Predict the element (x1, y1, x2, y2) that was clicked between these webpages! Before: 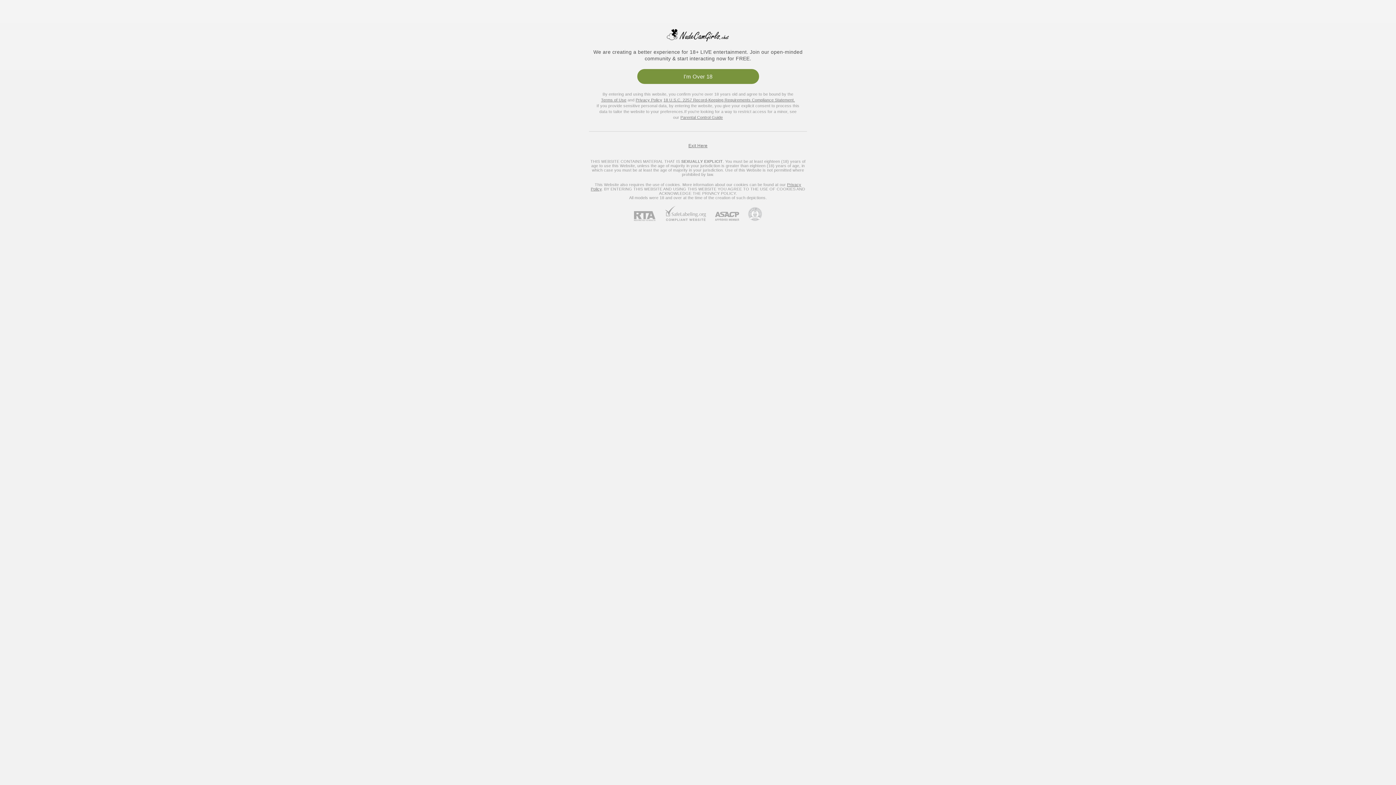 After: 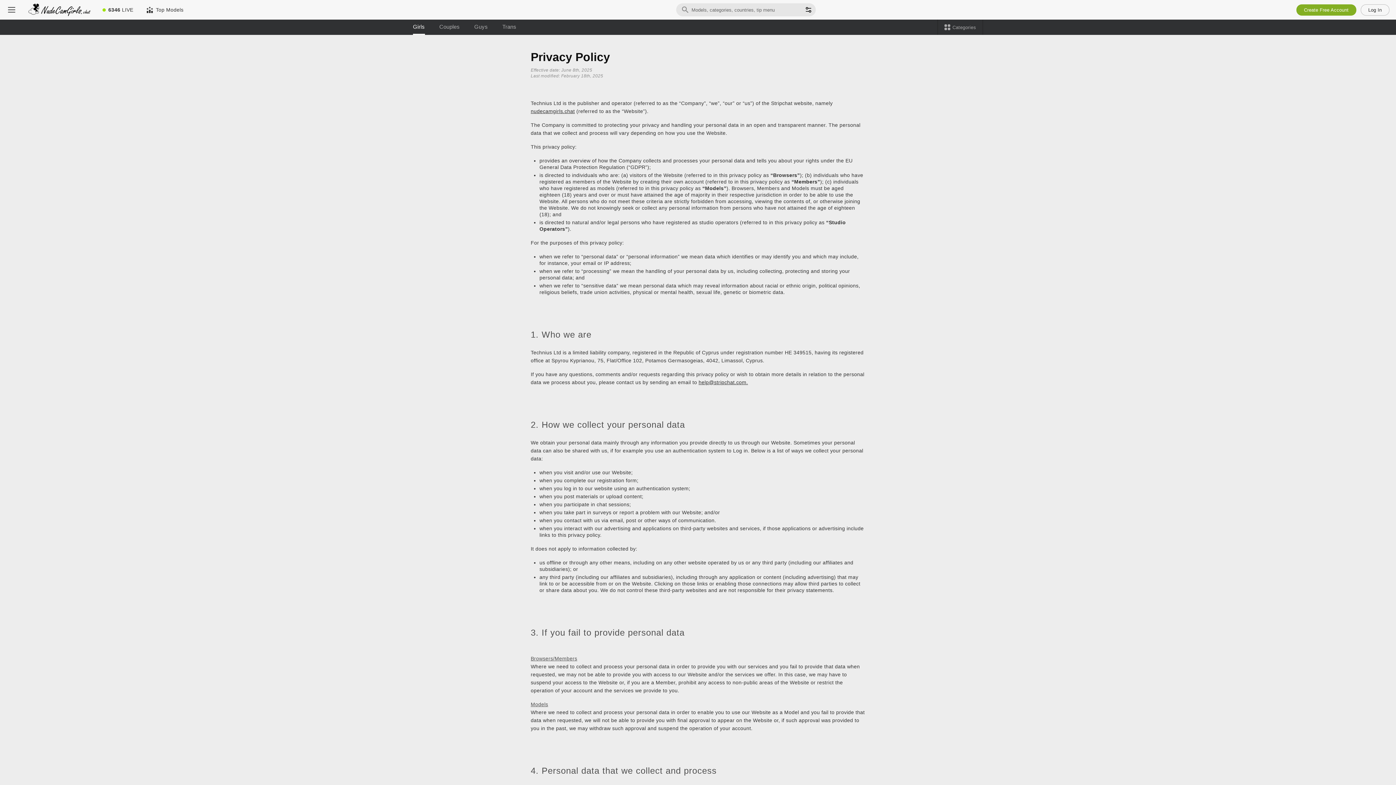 Action: bbox: (635, 97, 662, 102) label: Privacy Policy